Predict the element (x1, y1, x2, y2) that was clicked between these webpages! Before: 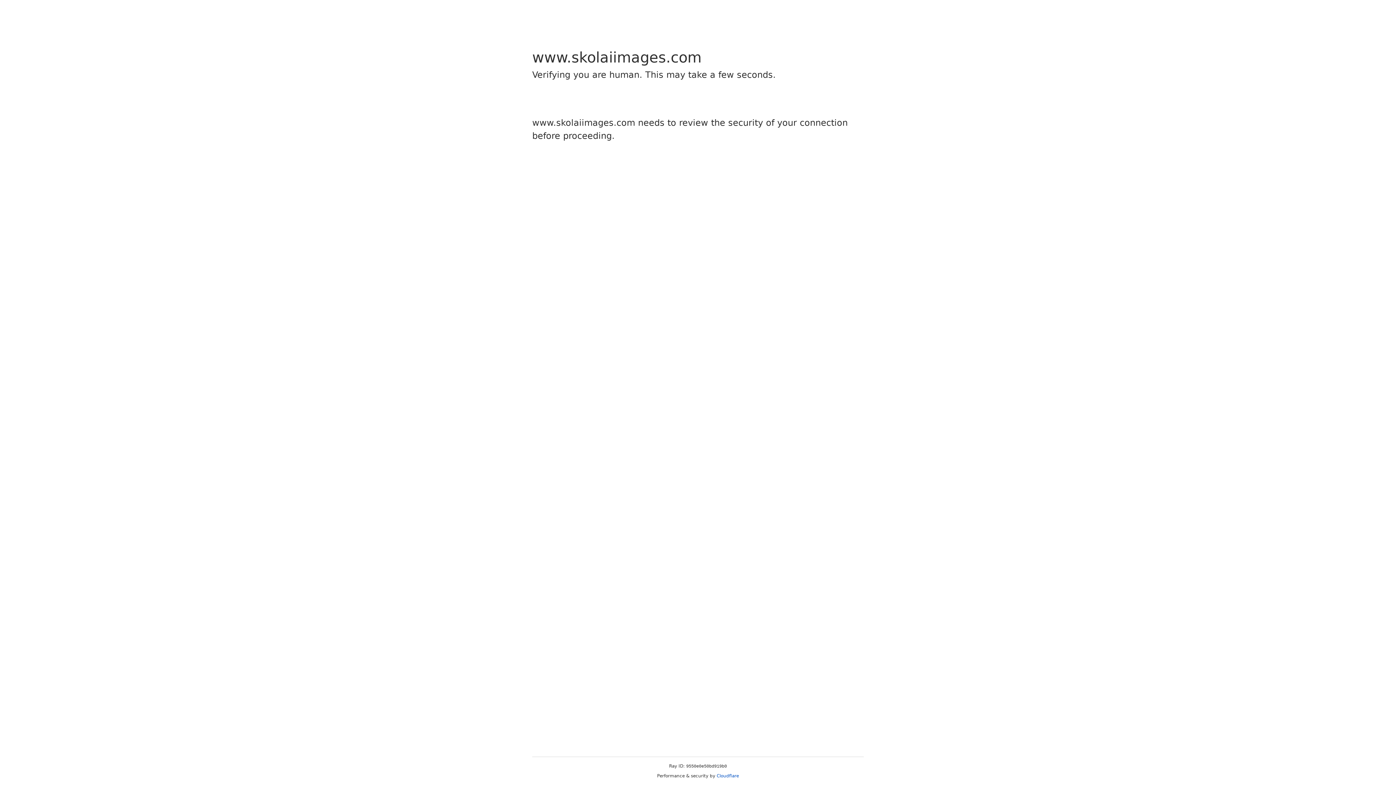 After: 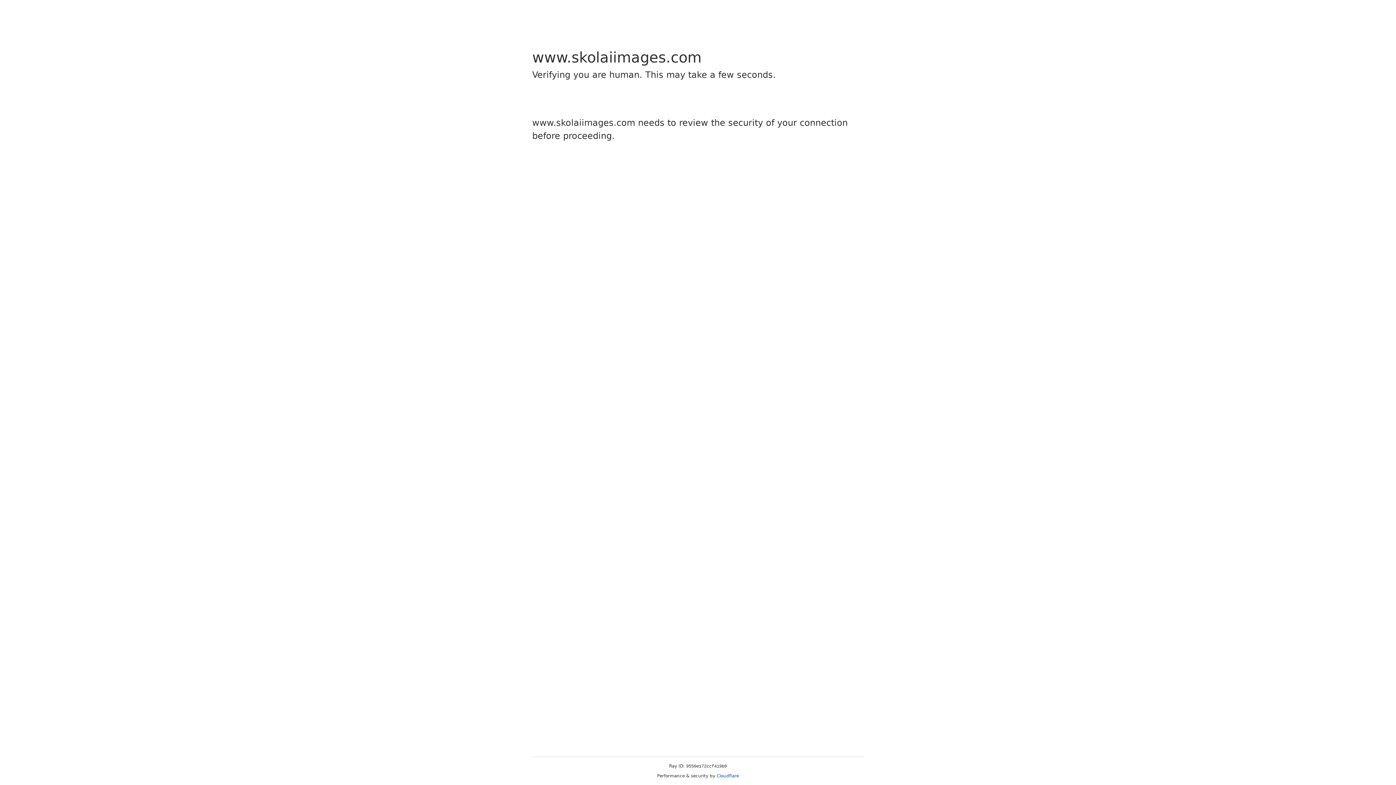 Action: bbox: (716, 773, 739, 778) label: Cloudflare